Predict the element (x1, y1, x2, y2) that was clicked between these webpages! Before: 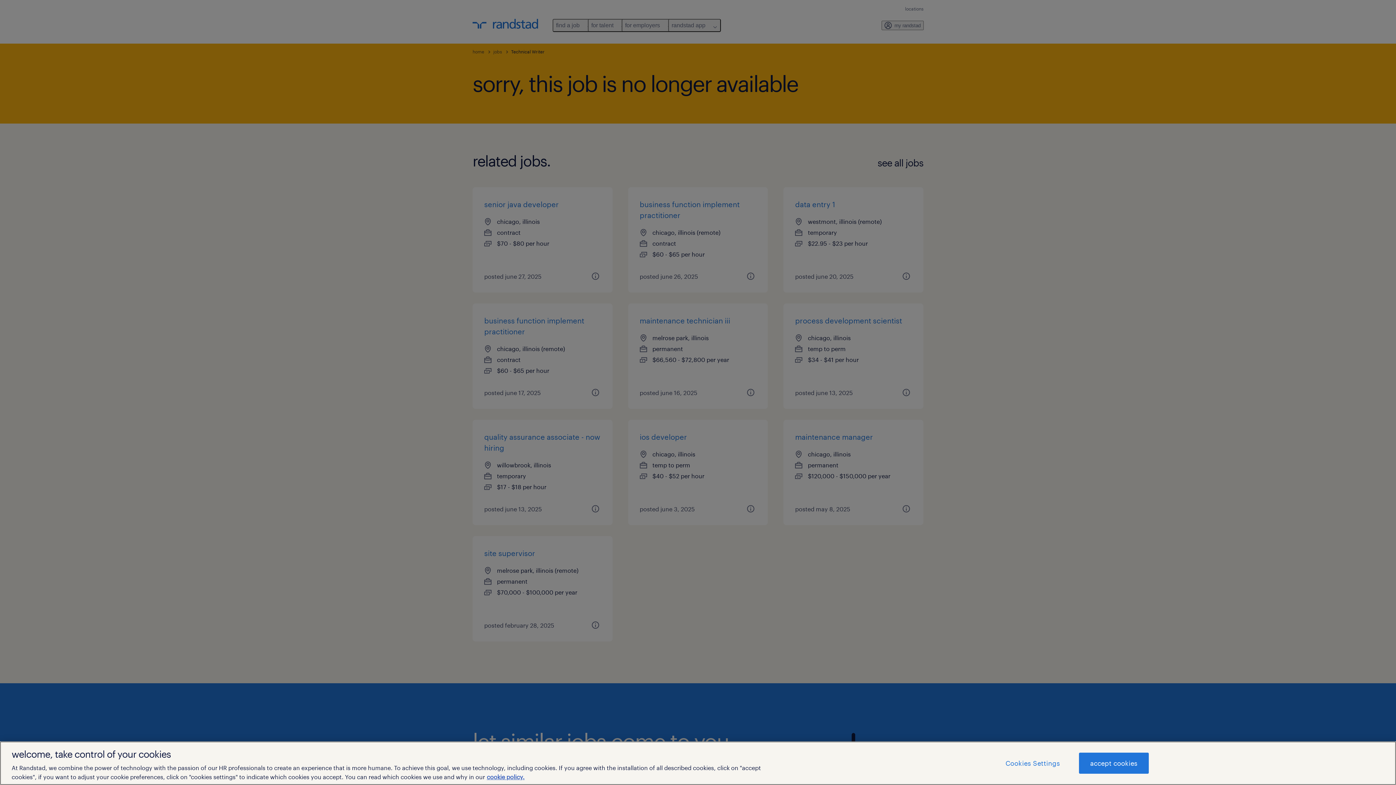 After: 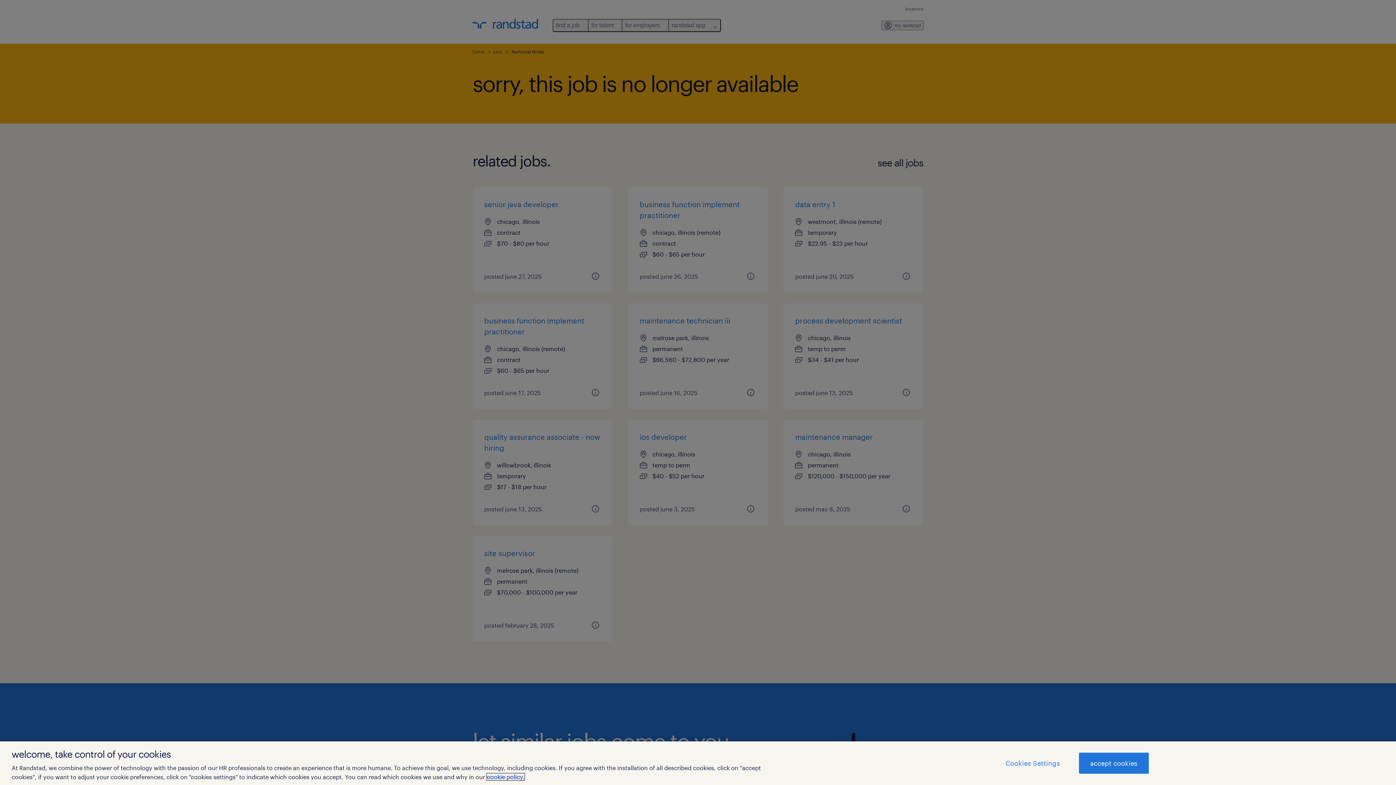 Action: label: More information about your privacy, opens in a new tab bbox: (486, 773, 524, 780)